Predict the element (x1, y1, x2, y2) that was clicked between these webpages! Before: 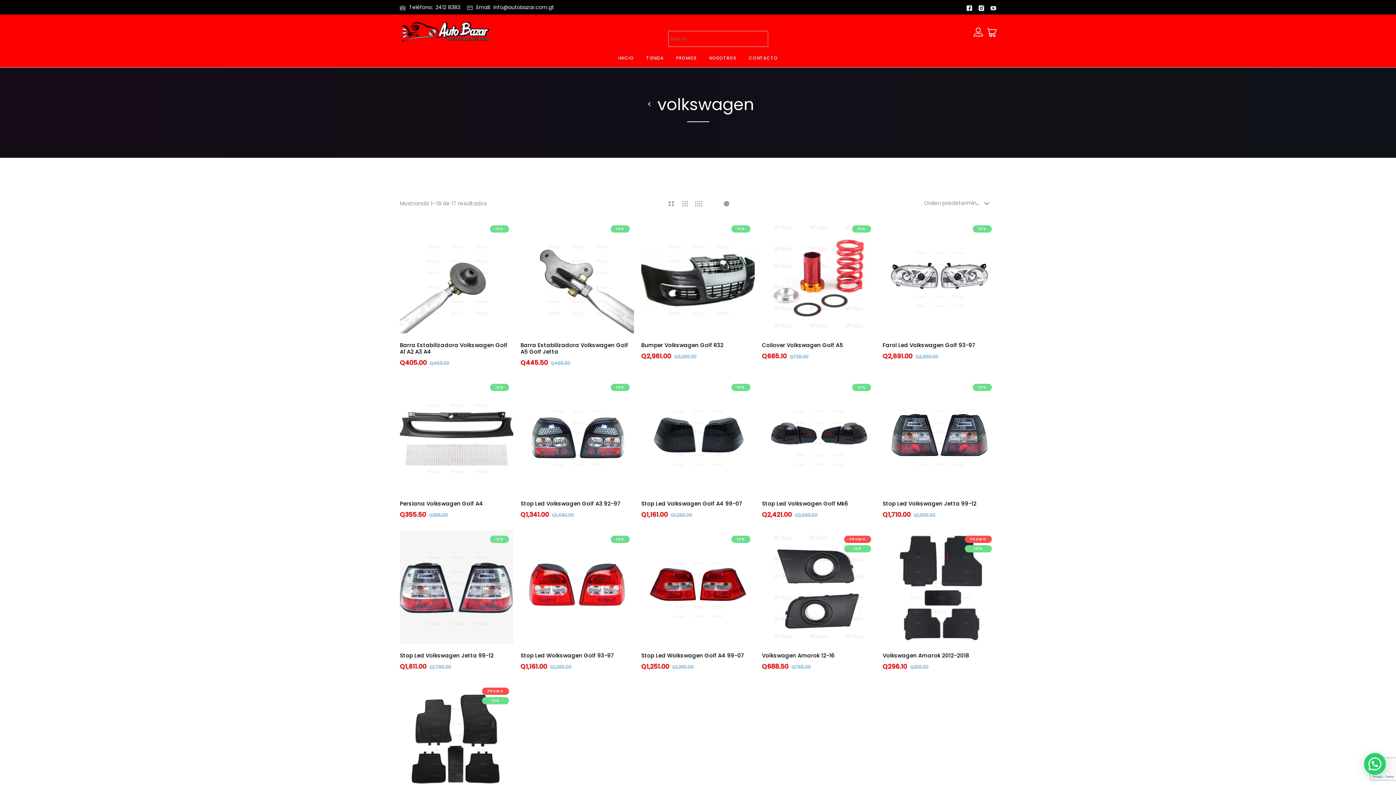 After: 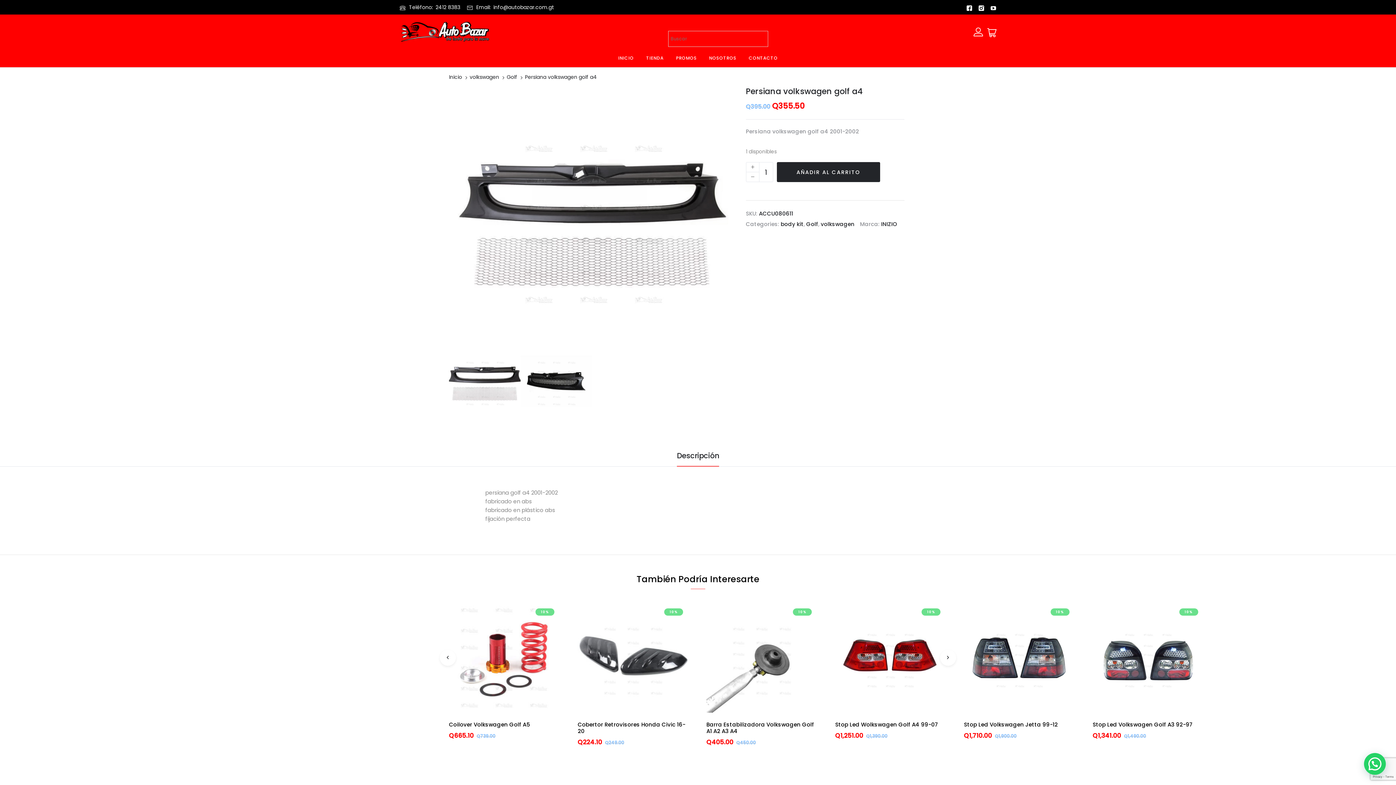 Action: bbox: (400, 378, 513, 492)